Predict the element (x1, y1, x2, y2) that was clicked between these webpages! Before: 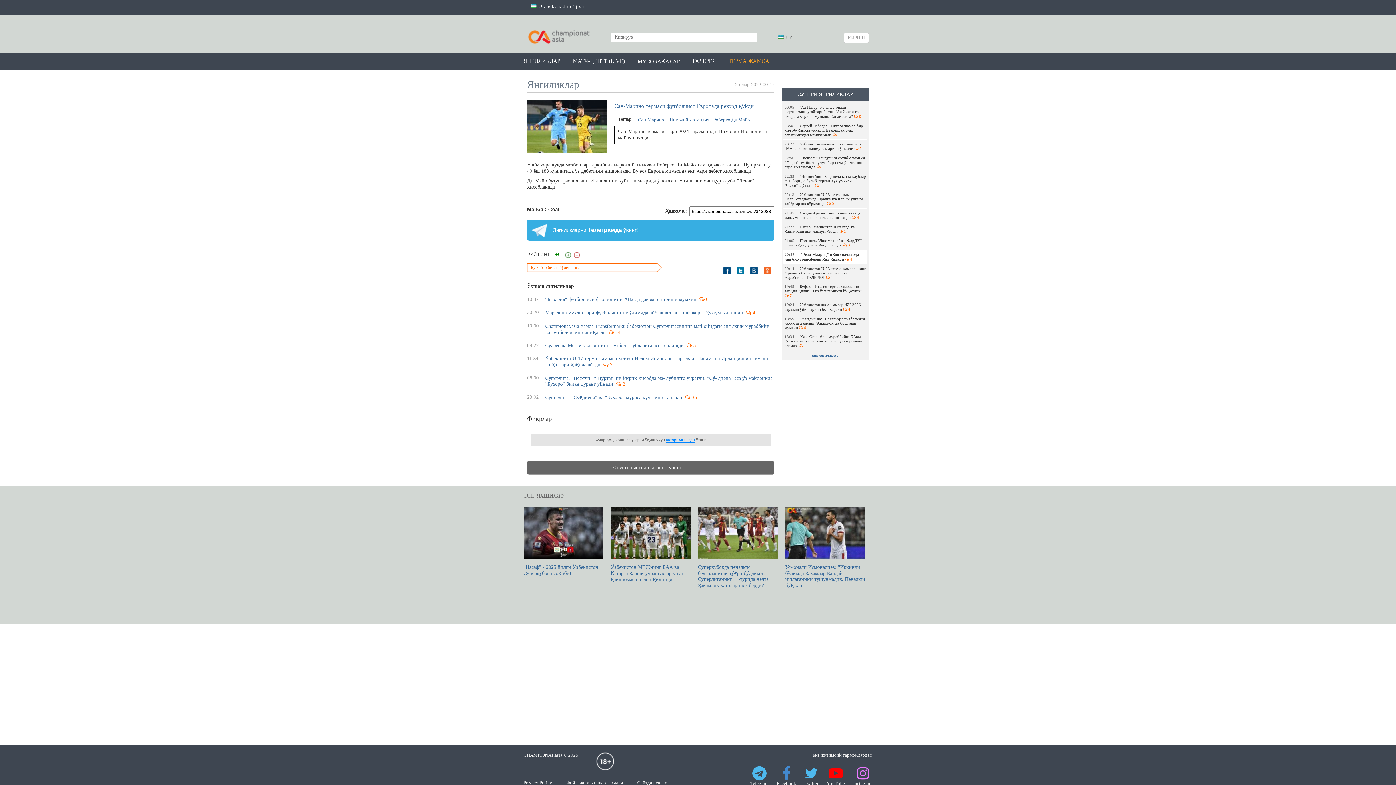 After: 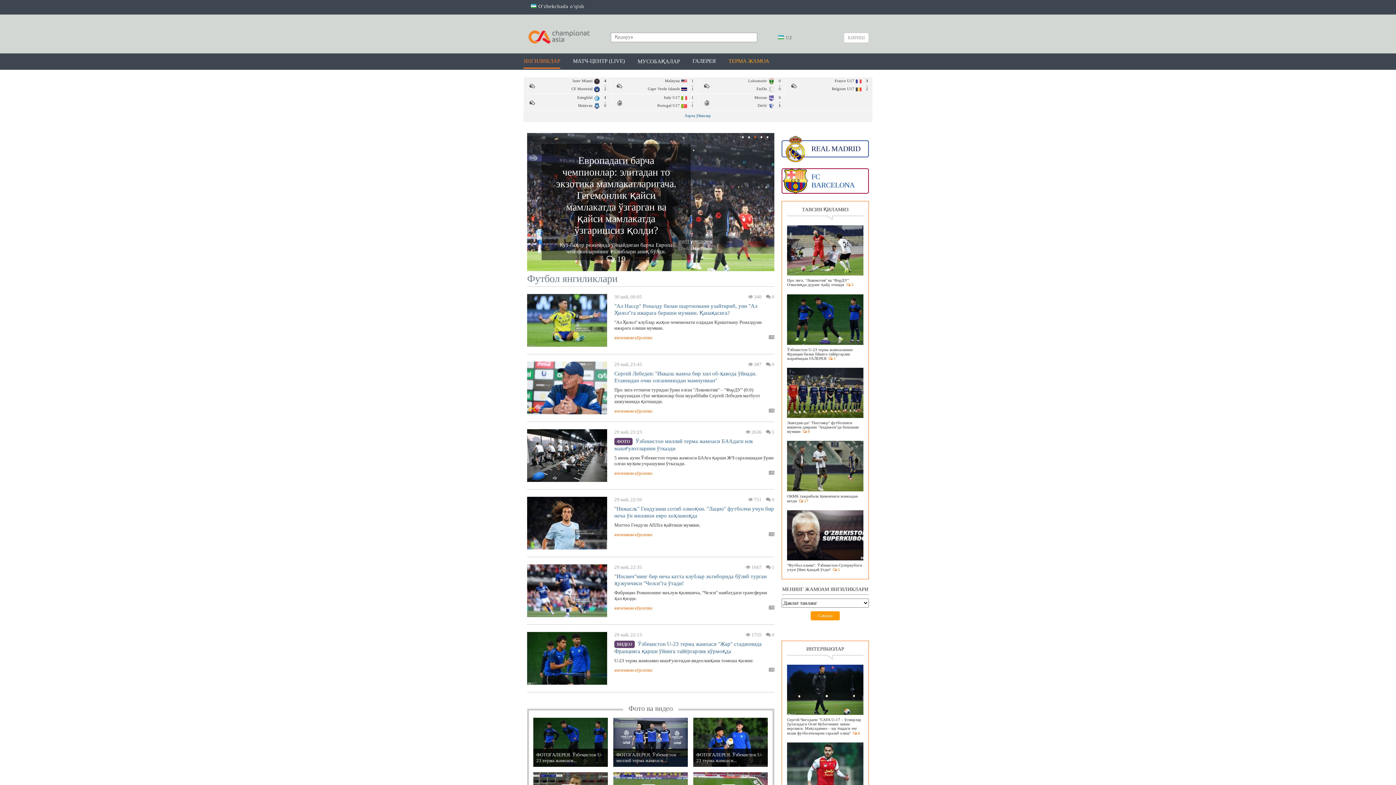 Action: bbox: (812, 353, 838, 357) label: яна янгиликлар